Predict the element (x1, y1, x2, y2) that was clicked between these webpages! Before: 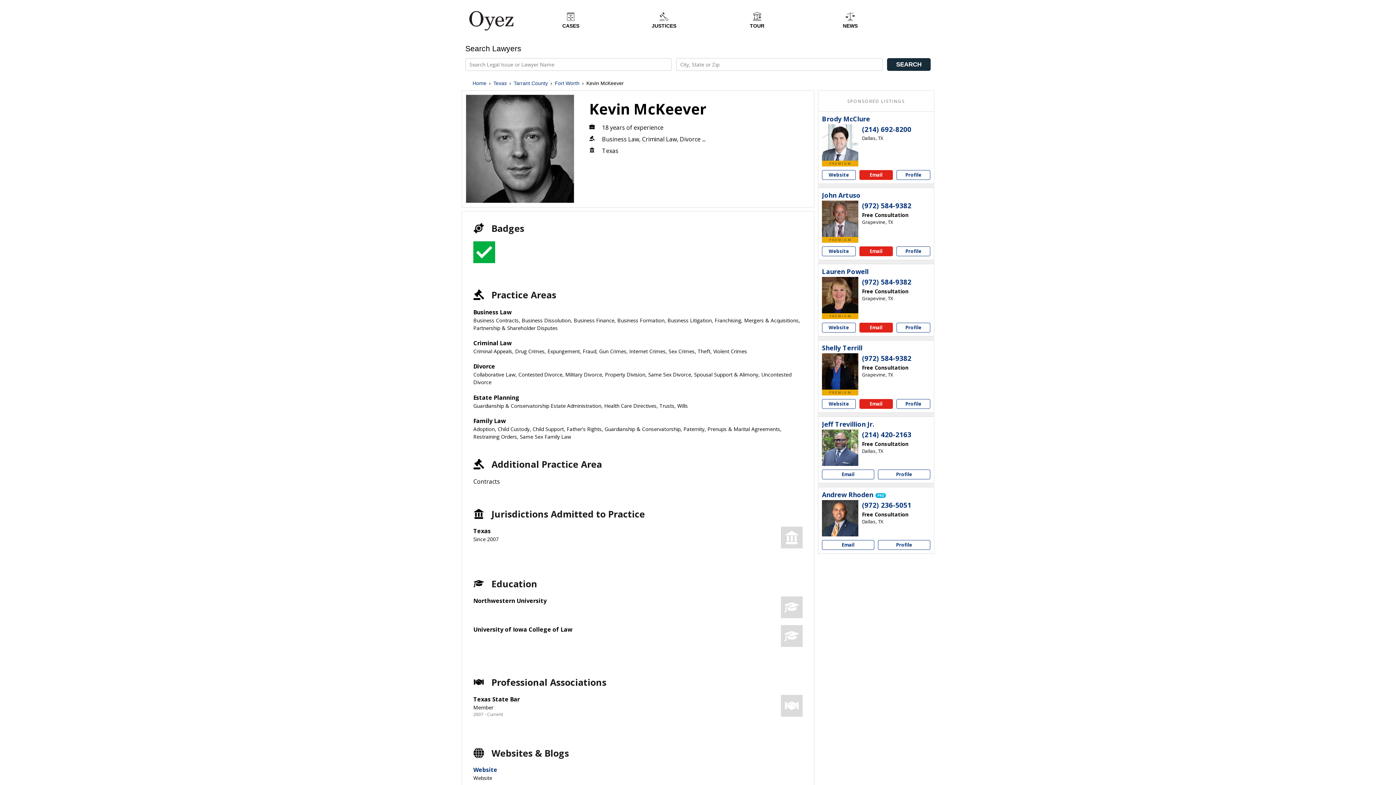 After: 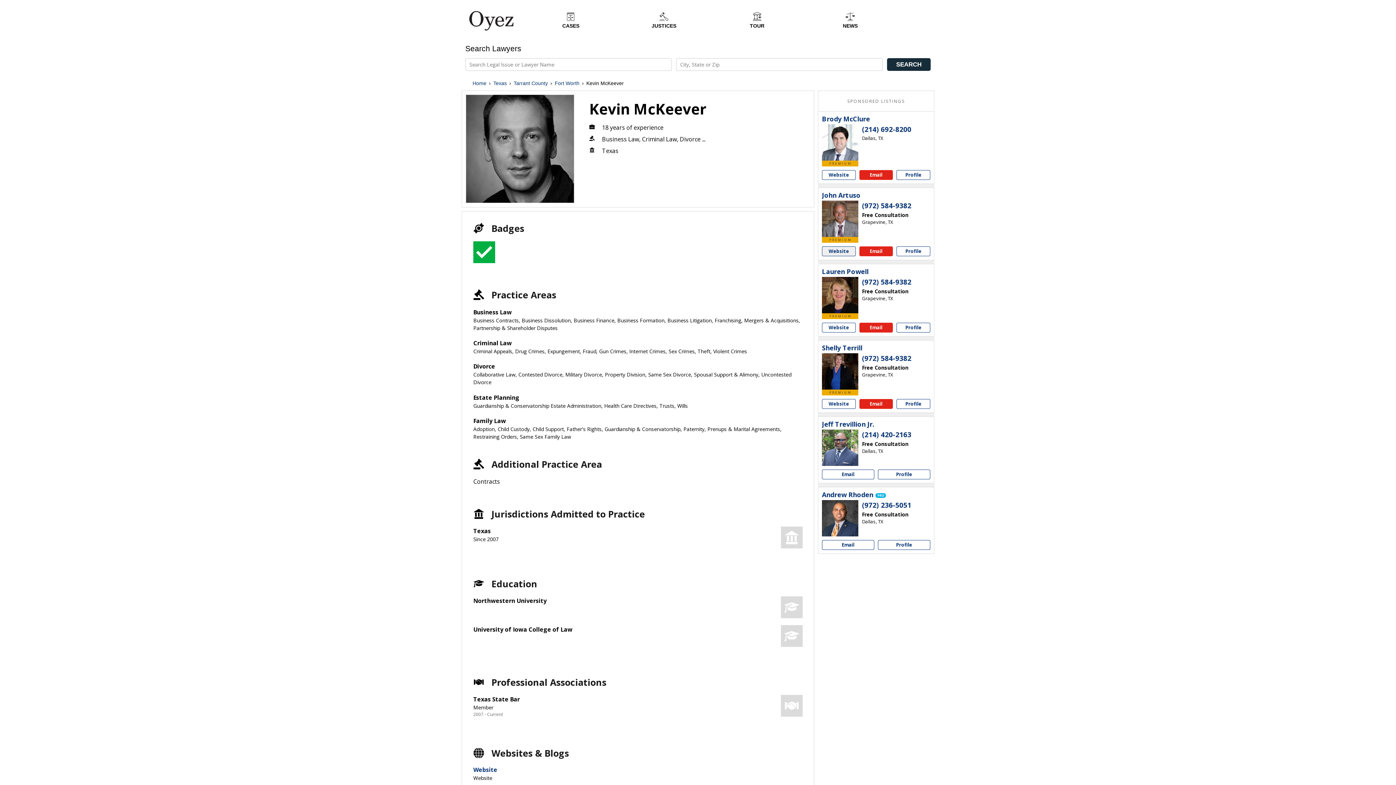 Action: label: John Artuso website bbox: (822, 246, 855, 256)